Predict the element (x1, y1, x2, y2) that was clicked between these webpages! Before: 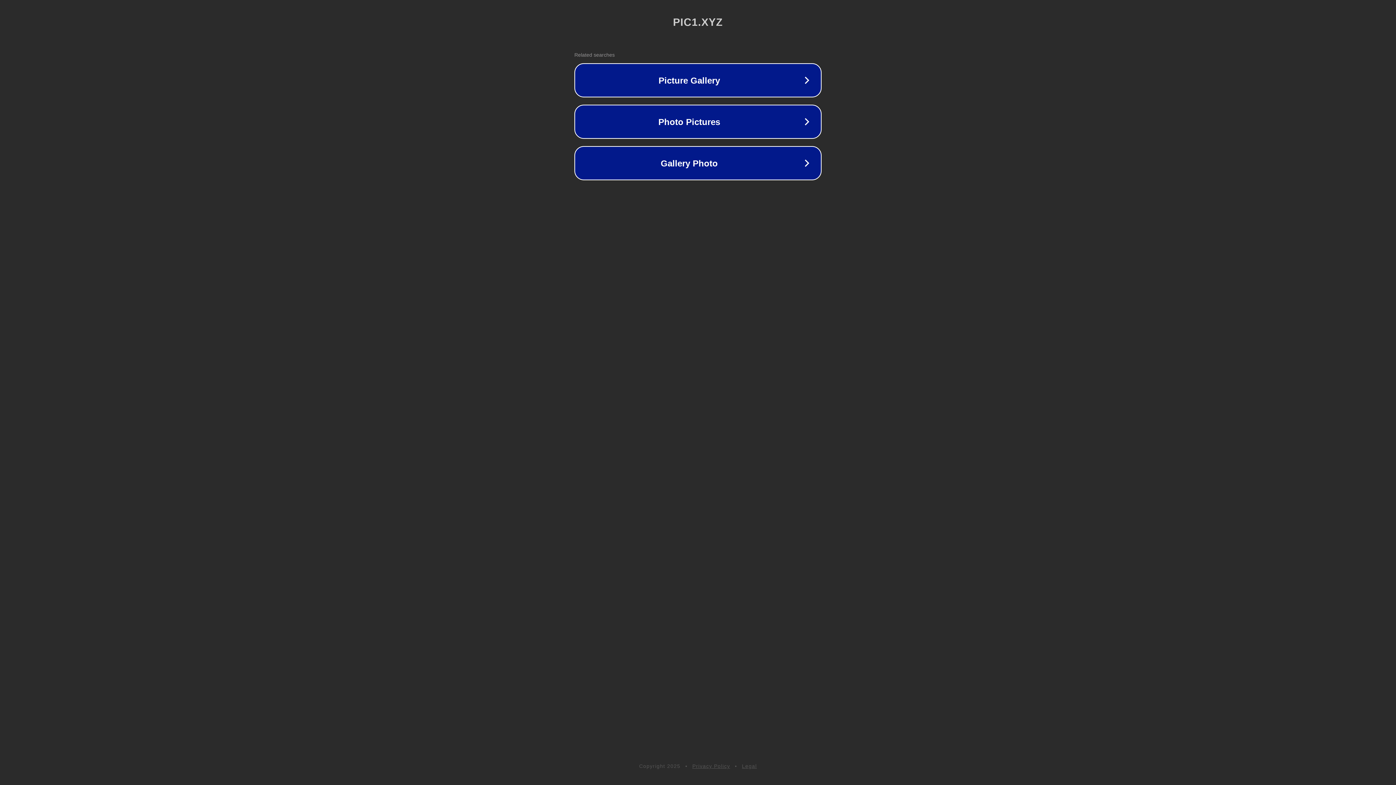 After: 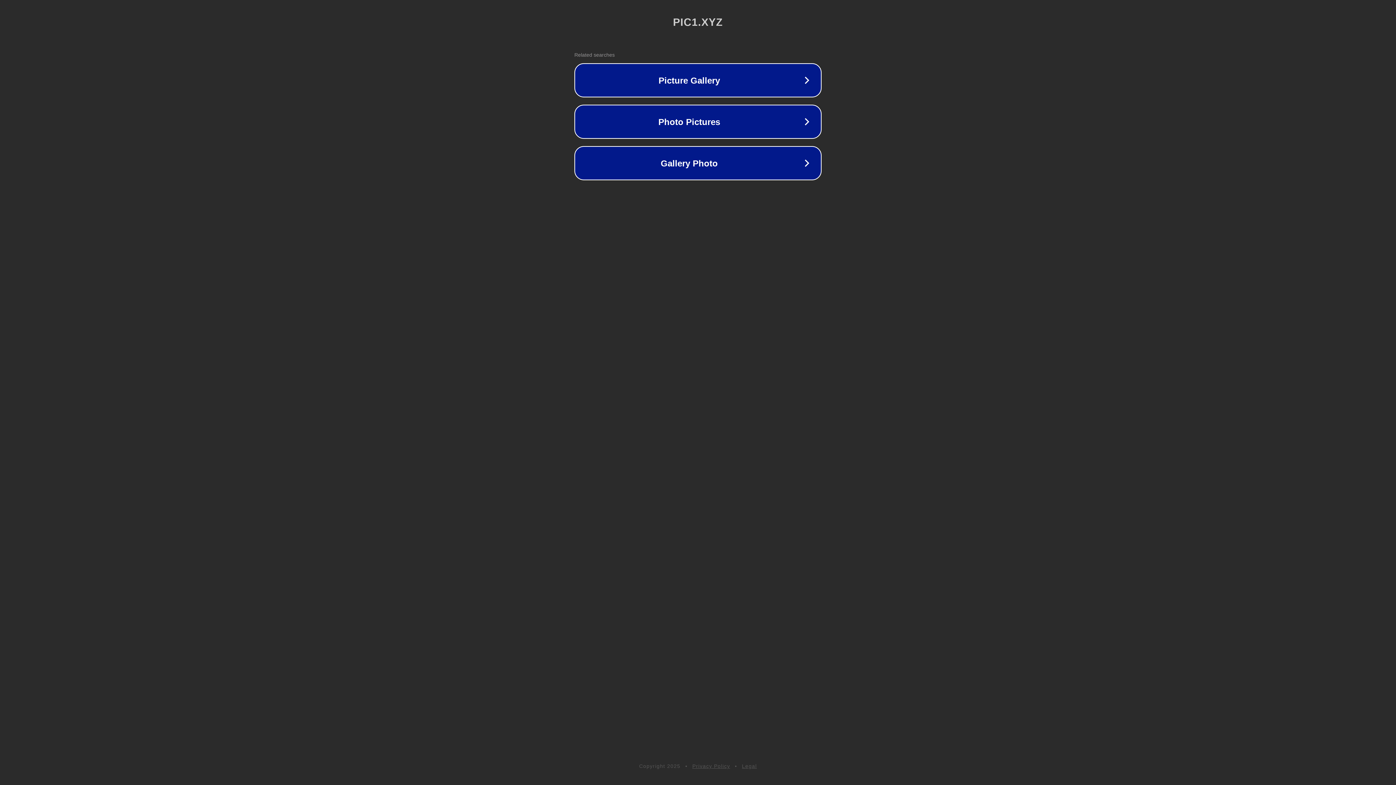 Action: bbox: (692, 763, 730, 769) label: Privacy Policy